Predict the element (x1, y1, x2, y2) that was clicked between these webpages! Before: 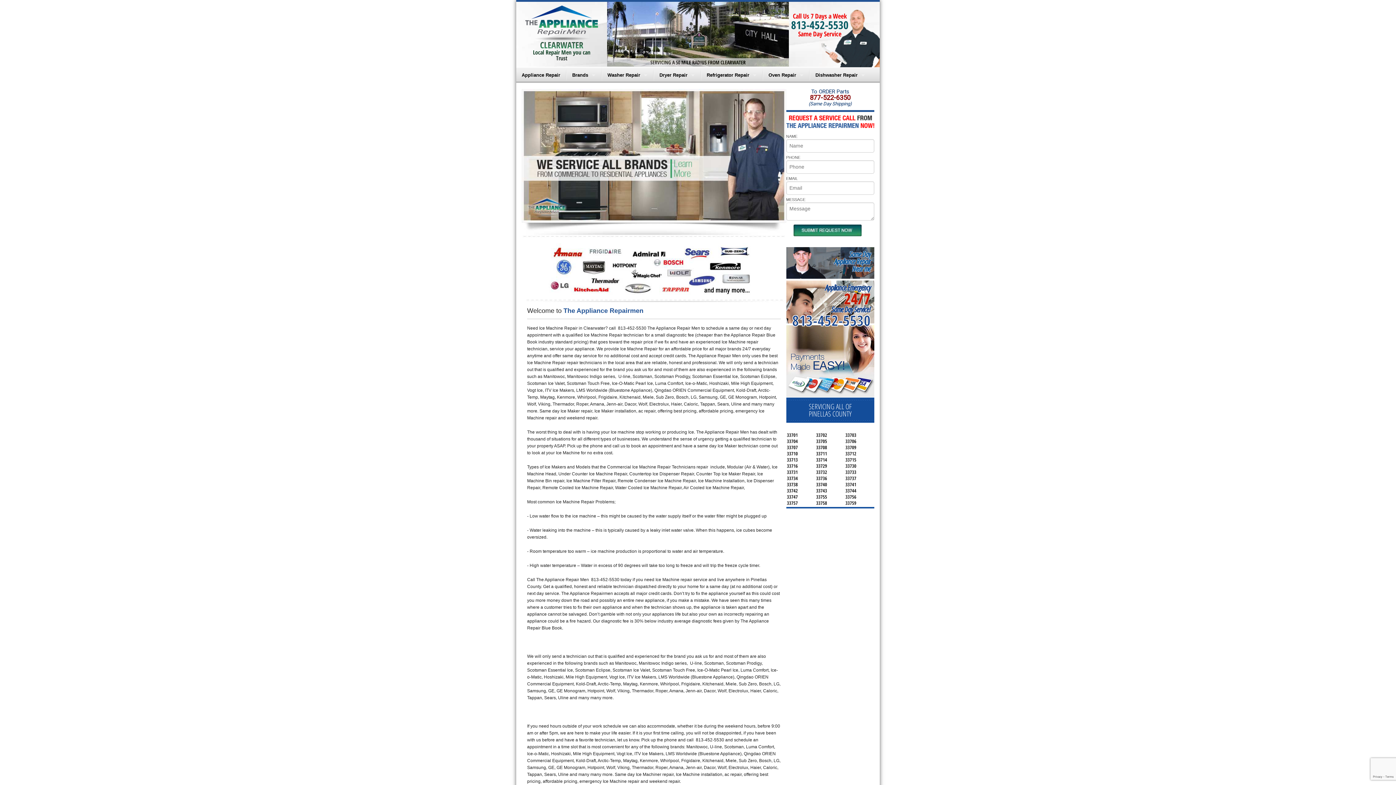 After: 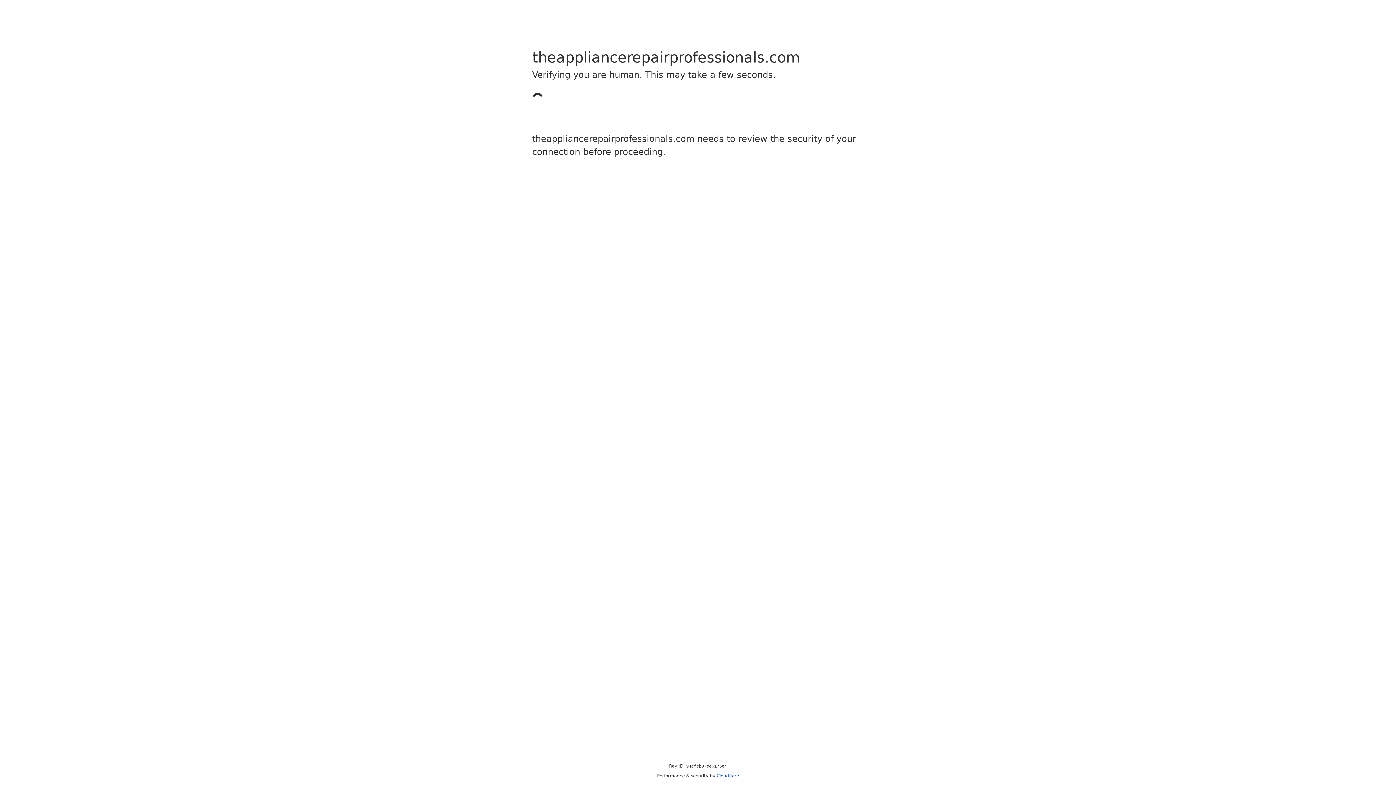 Action: bbox: (834, 249, 870, 273) label: Same Day
Appliance Repair
Near me